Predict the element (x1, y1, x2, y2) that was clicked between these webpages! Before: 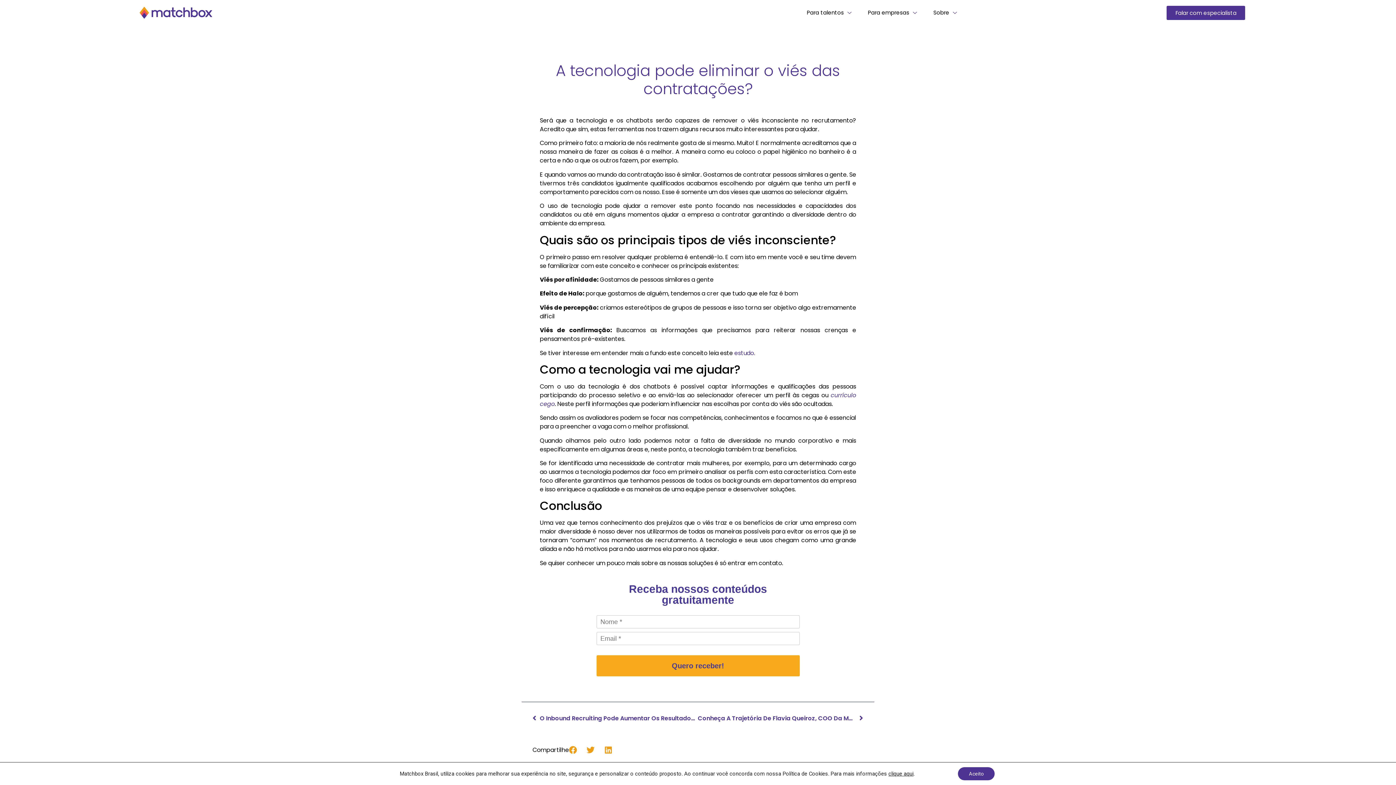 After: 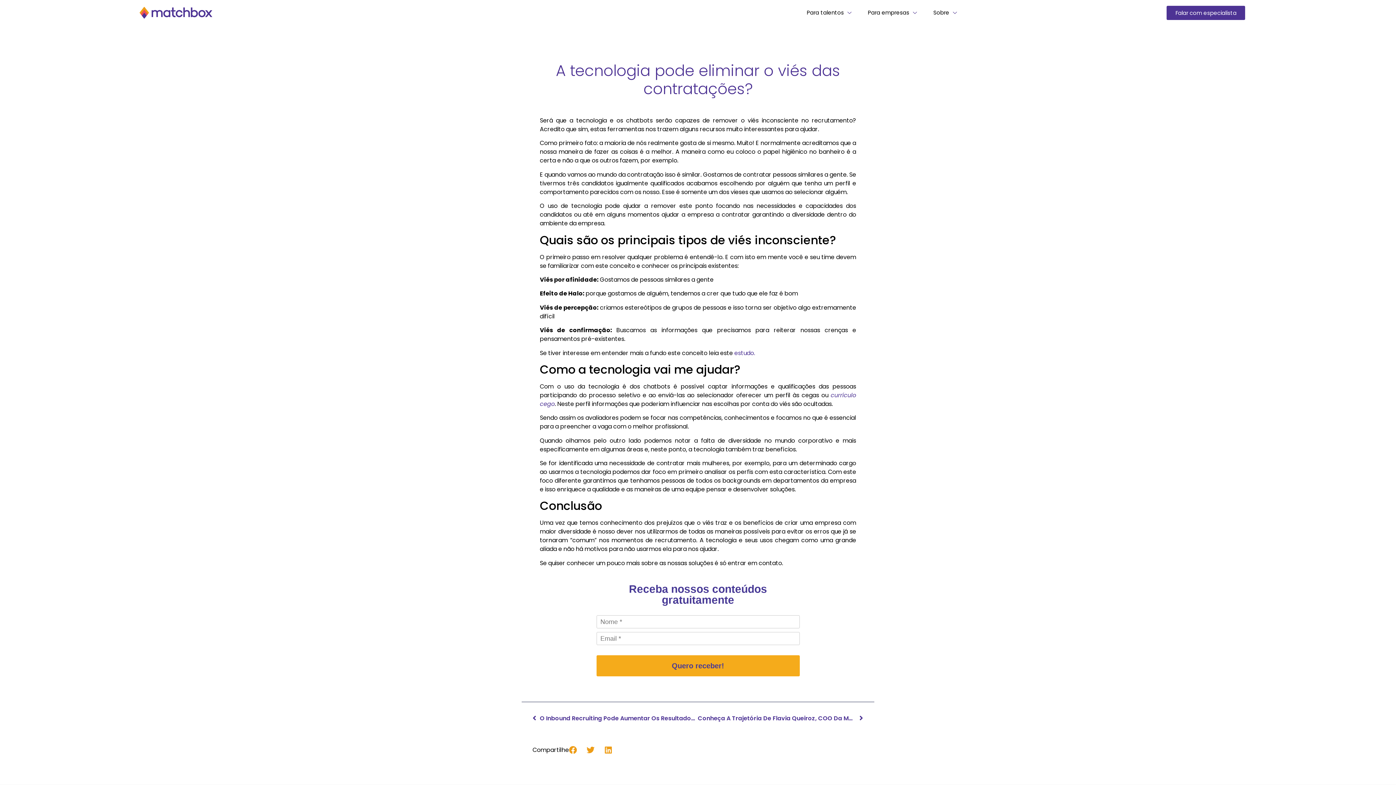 Action: label: Aceito bbox: (958, 767, 994, 780)